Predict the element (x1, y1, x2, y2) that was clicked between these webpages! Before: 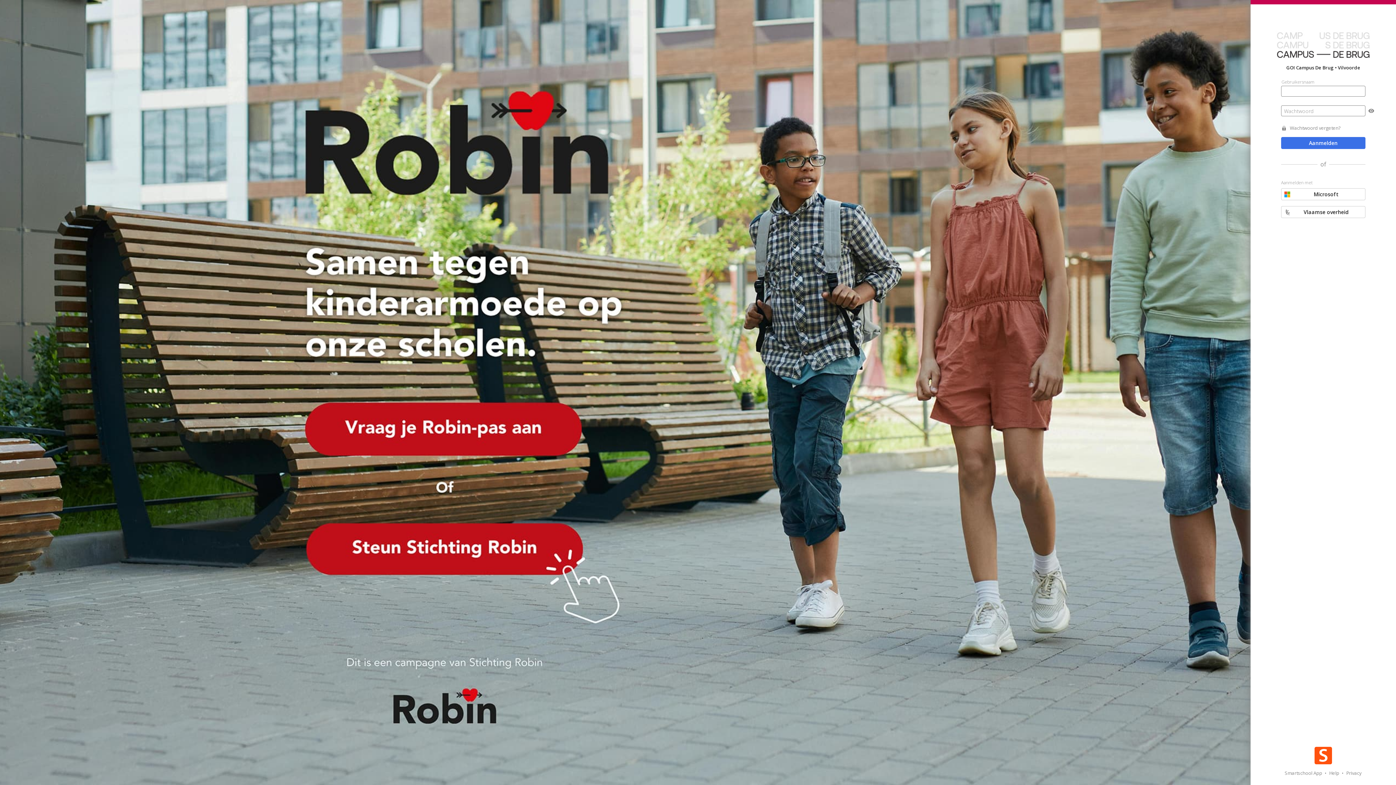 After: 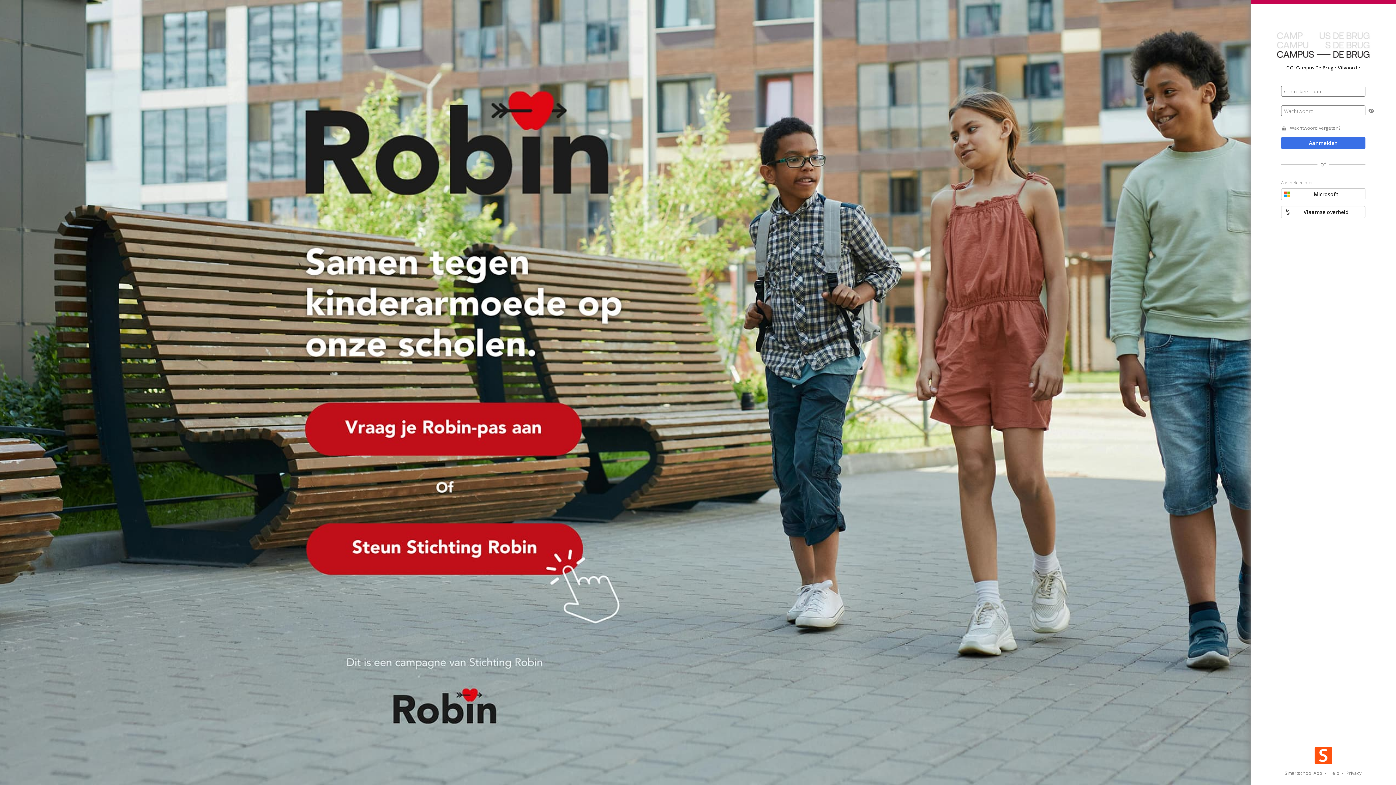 Action: bbox: (1272, 27, 1374, 62) label: GO! Campus De Brug • Vilvoorde